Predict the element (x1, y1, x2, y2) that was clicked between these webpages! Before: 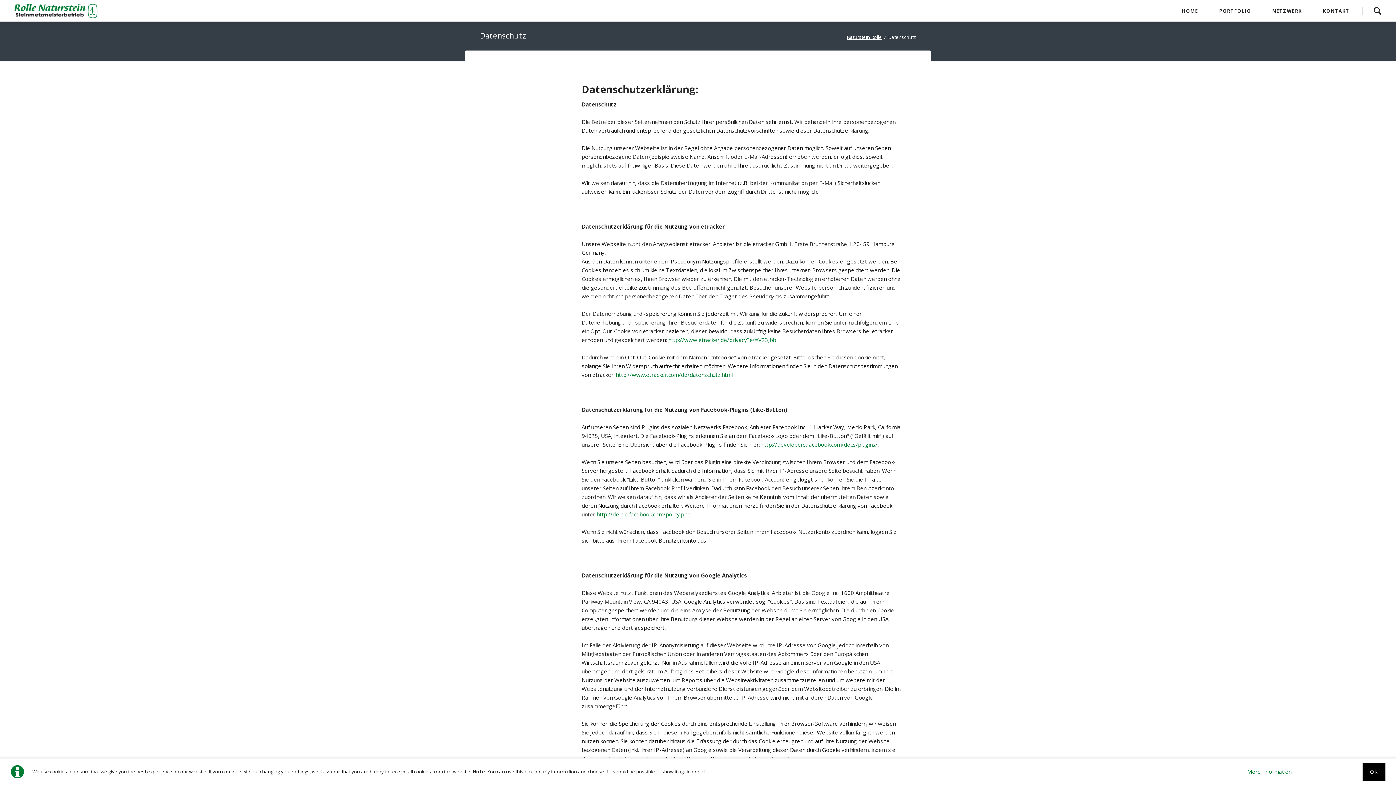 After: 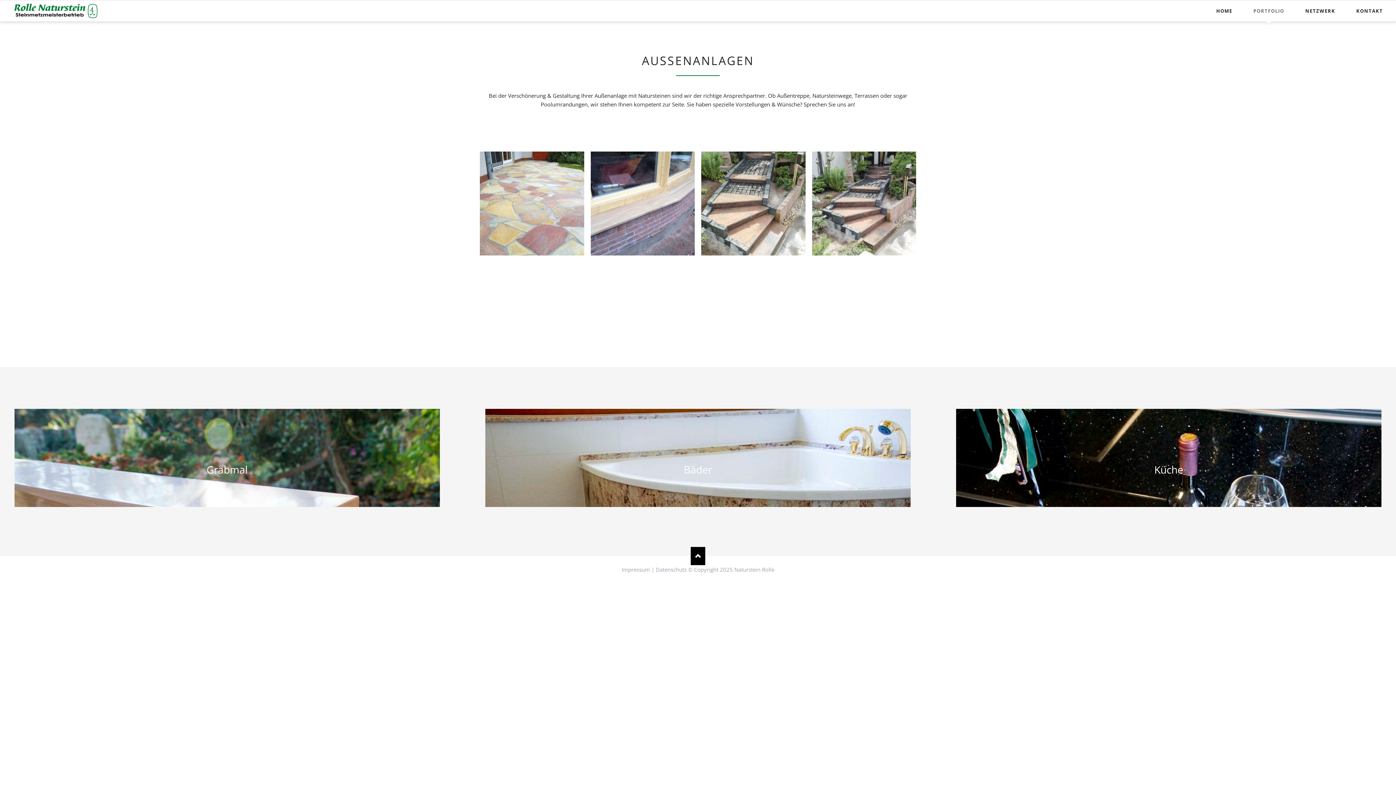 Action: label: PORTFOLIO bbox: (1214, 0, 1256, 21)